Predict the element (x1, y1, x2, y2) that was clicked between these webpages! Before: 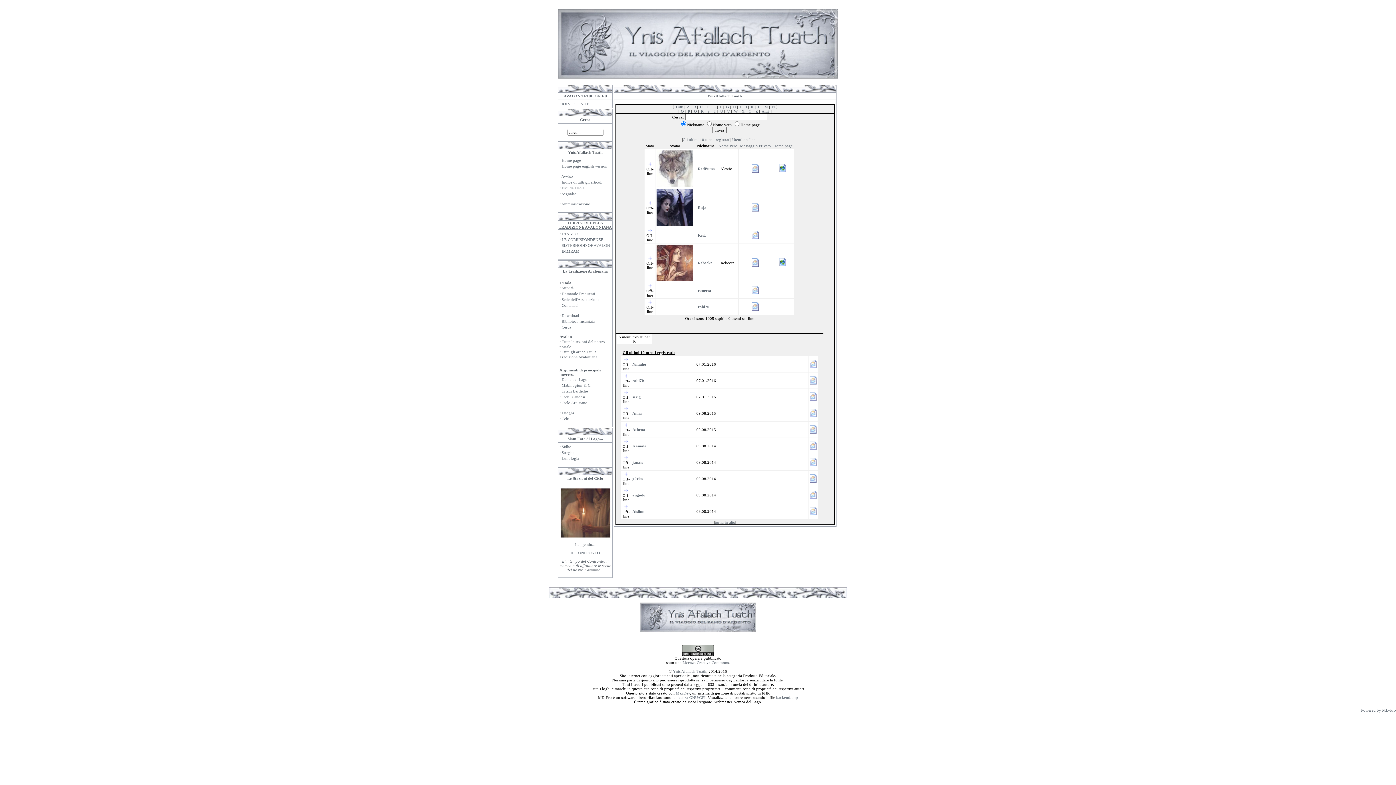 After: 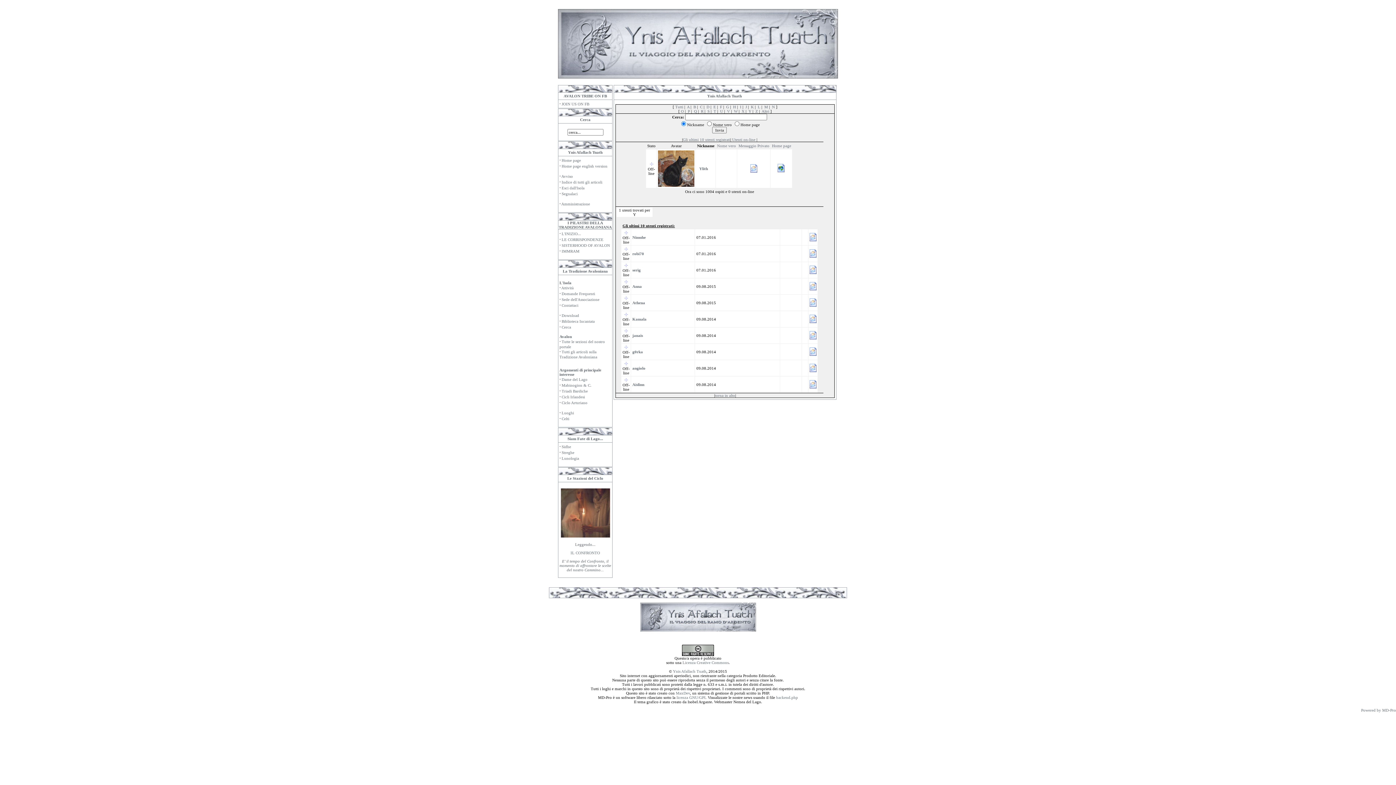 Action: label: Y bbox: (748, 109, 751, 113)